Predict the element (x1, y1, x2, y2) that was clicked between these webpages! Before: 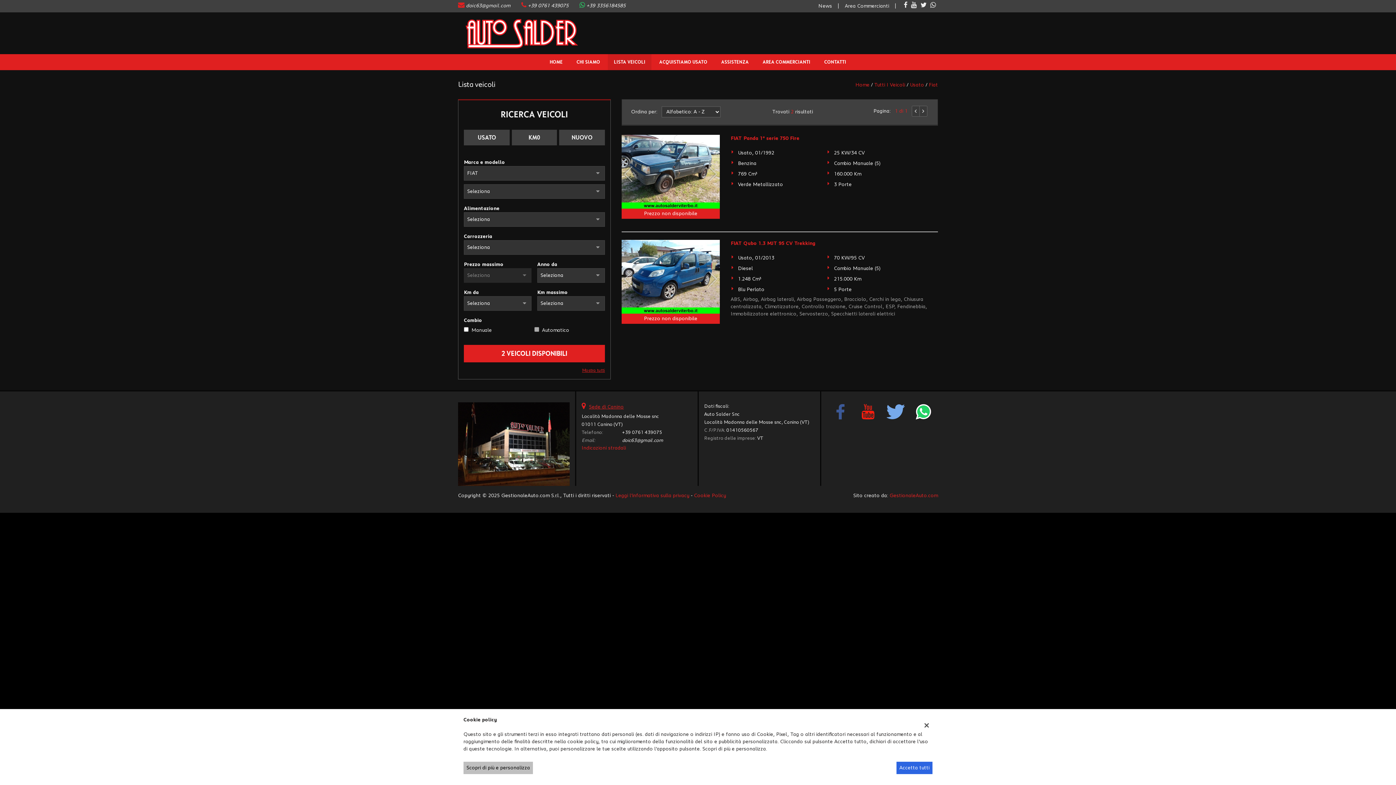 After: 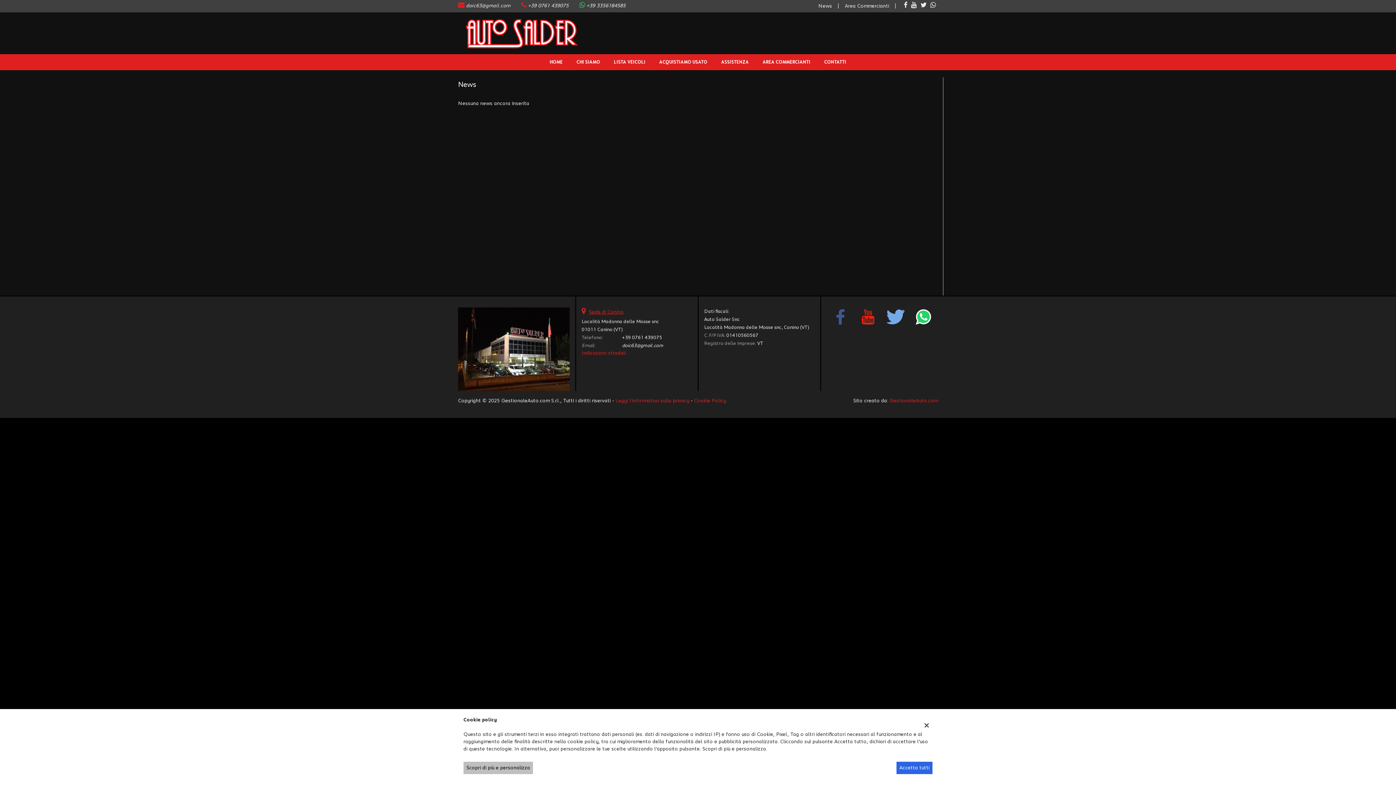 Action: label: News bbox: (818, 3, 832, 8)